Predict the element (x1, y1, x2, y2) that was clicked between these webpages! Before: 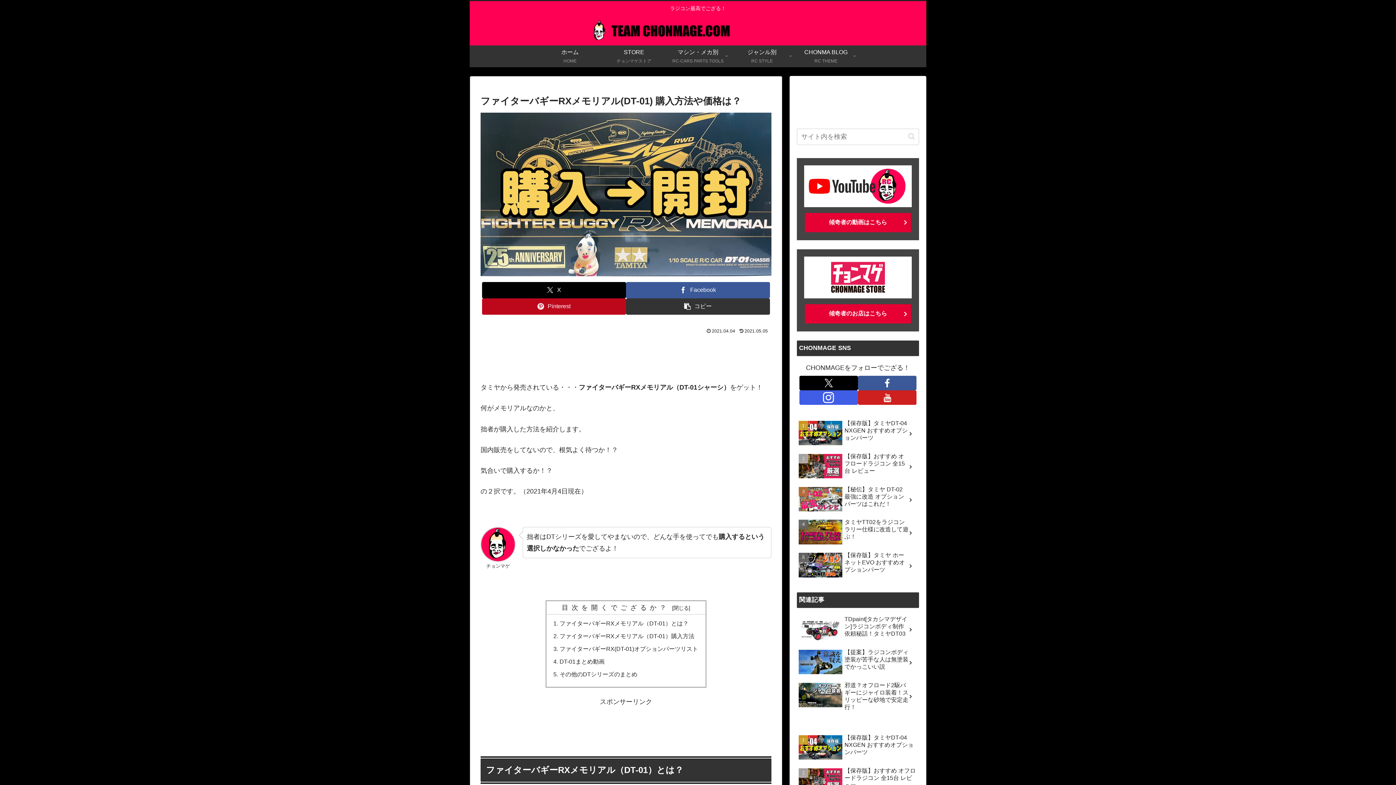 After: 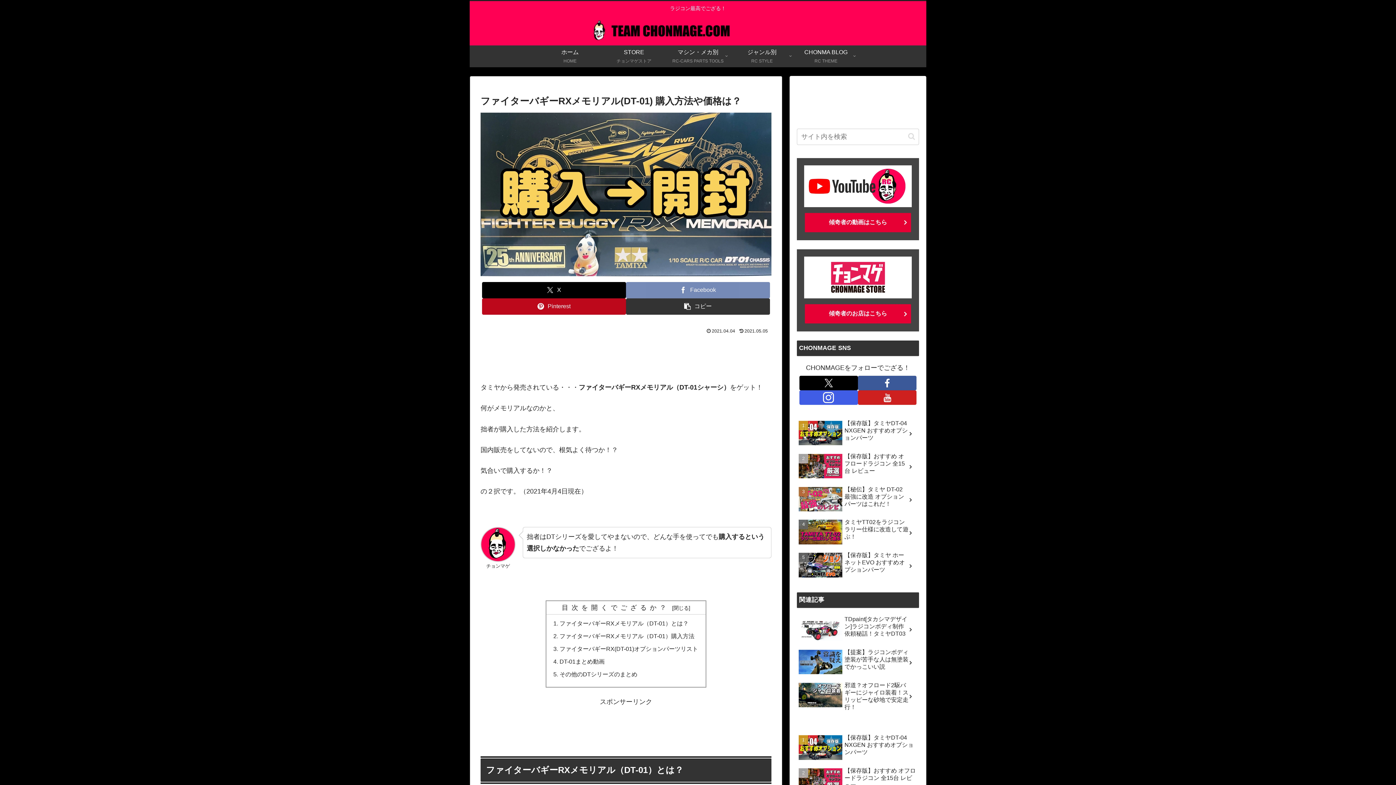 Action: bbox: (626, 282, 770, 298) label: Facebookでシェア